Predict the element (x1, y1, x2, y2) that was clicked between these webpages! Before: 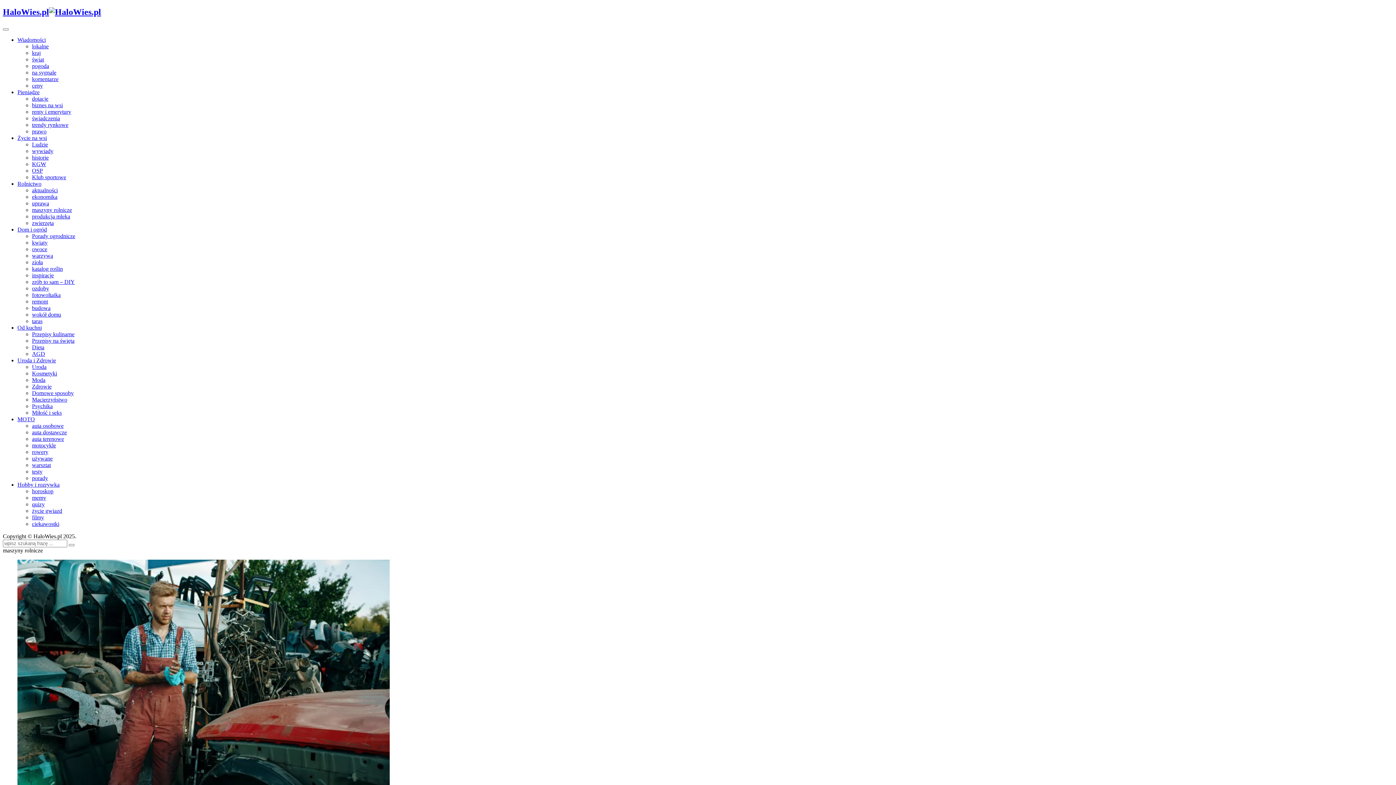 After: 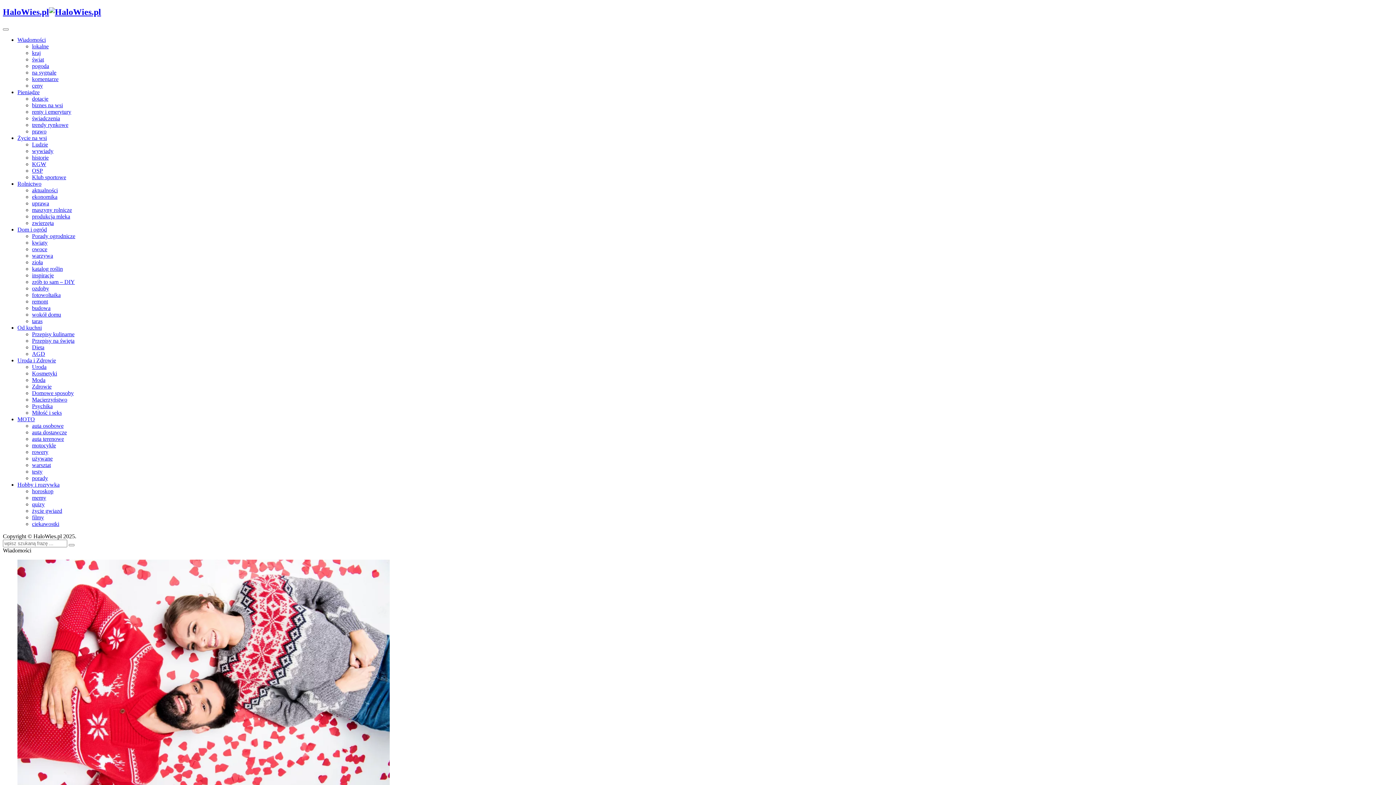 Action: label: Wiadomości bbox: (17, 36, 45, 42)